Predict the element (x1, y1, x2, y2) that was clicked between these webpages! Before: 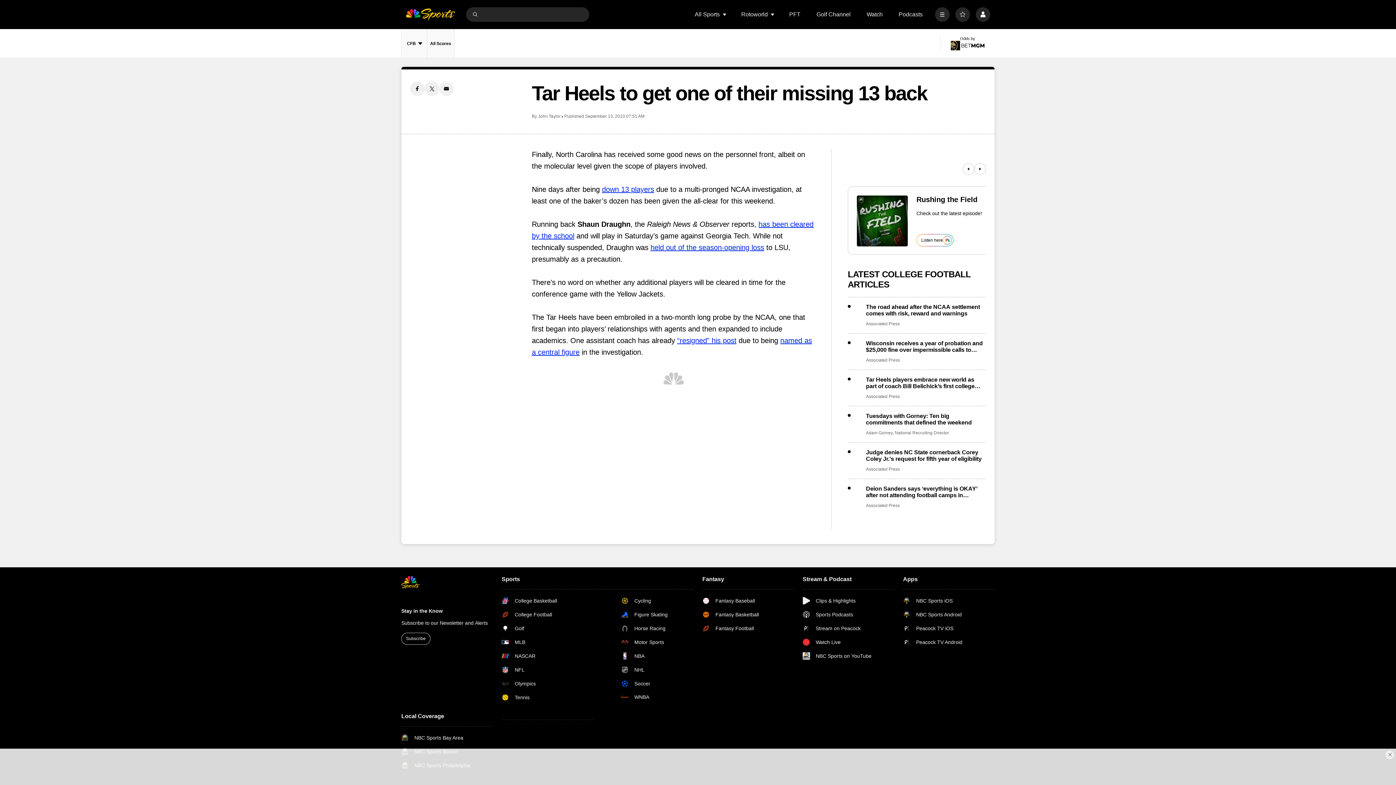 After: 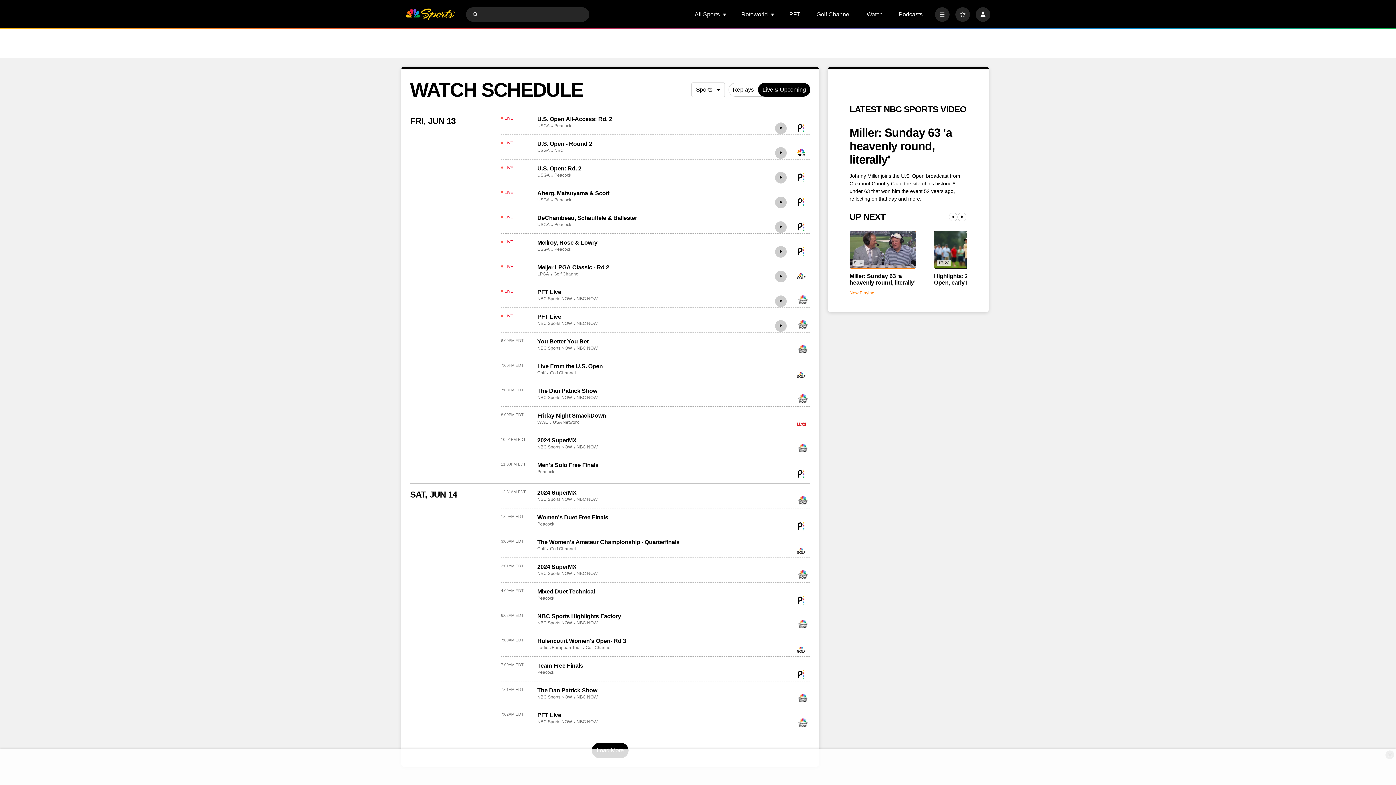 Action: label: Watch Live bbox: (802, 638, 871, 646)